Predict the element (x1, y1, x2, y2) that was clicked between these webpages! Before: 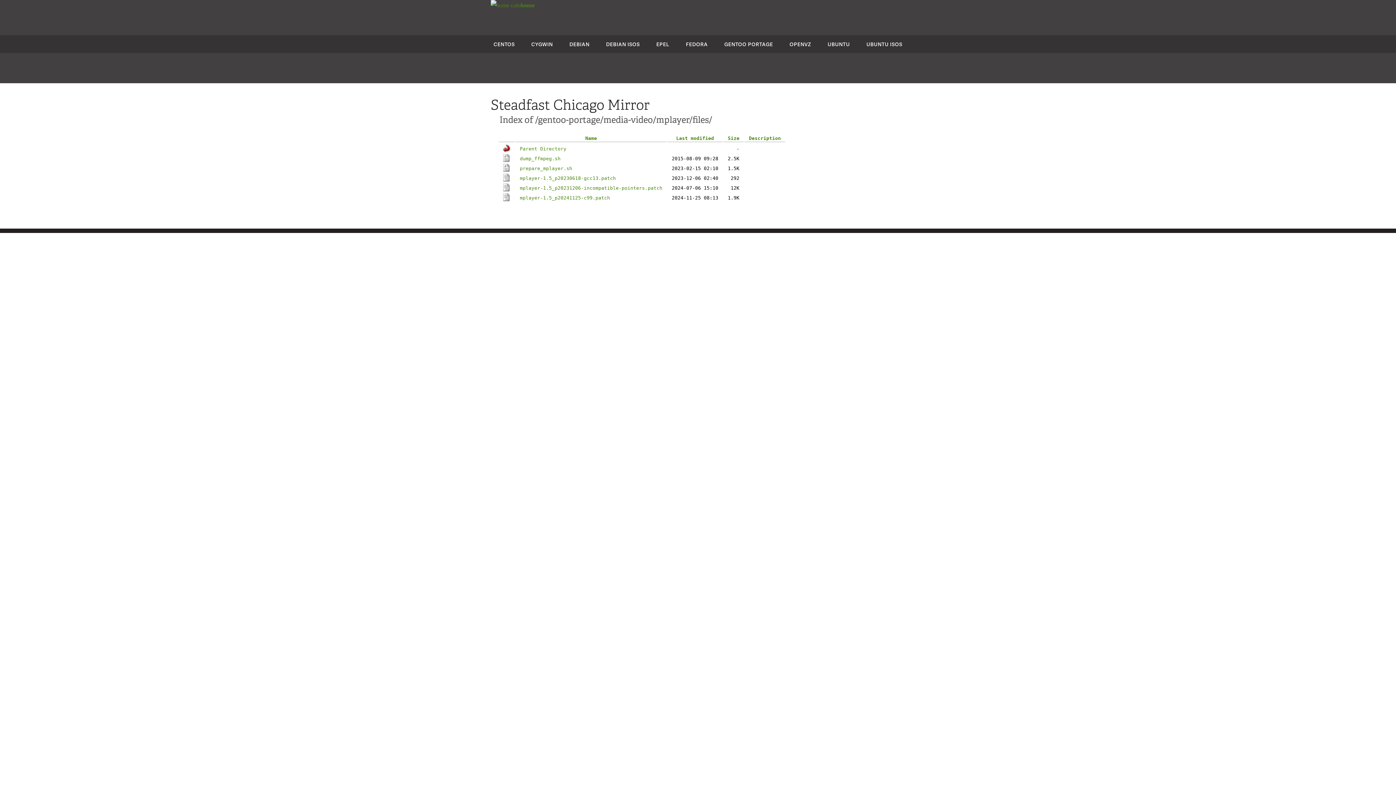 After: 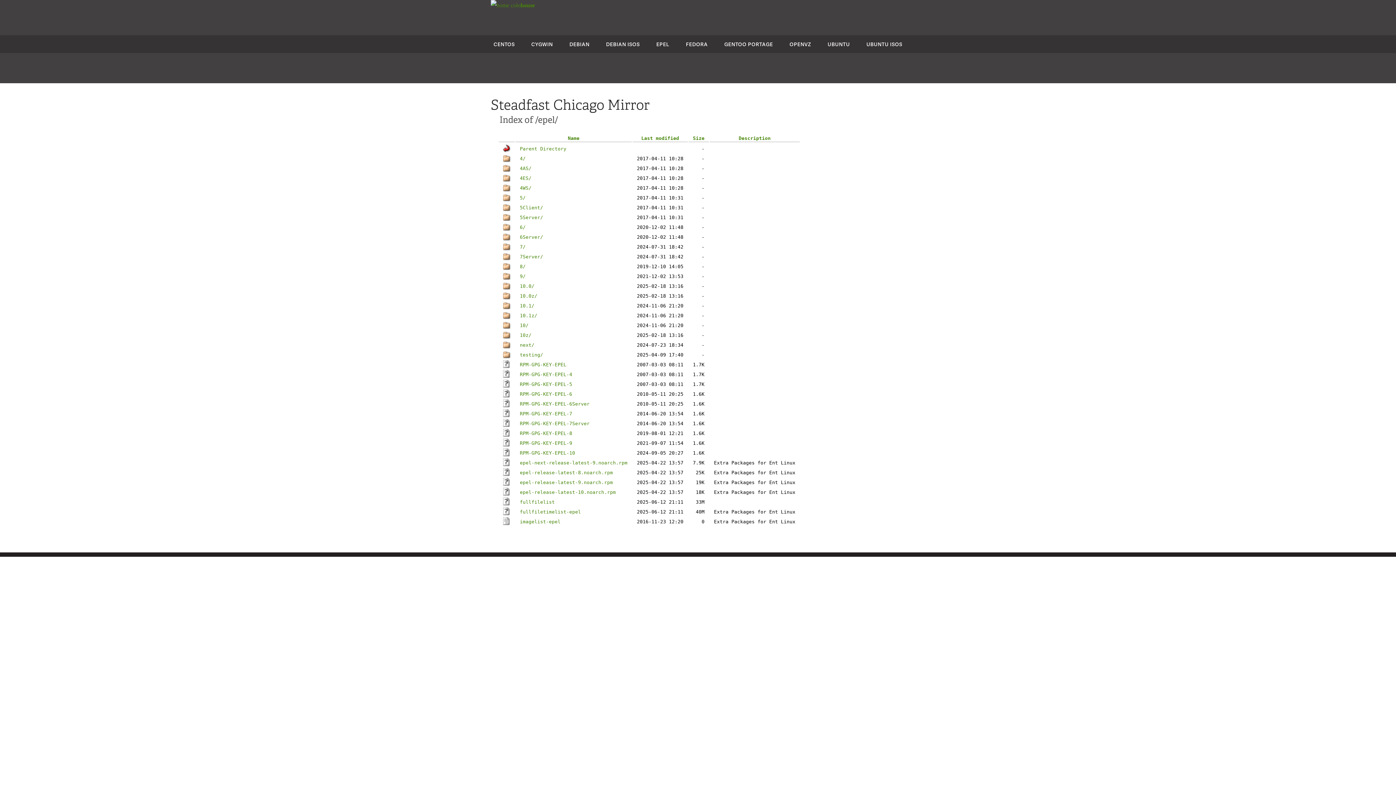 Action: label: EPEL bbox: (656, 40, 669, 47)